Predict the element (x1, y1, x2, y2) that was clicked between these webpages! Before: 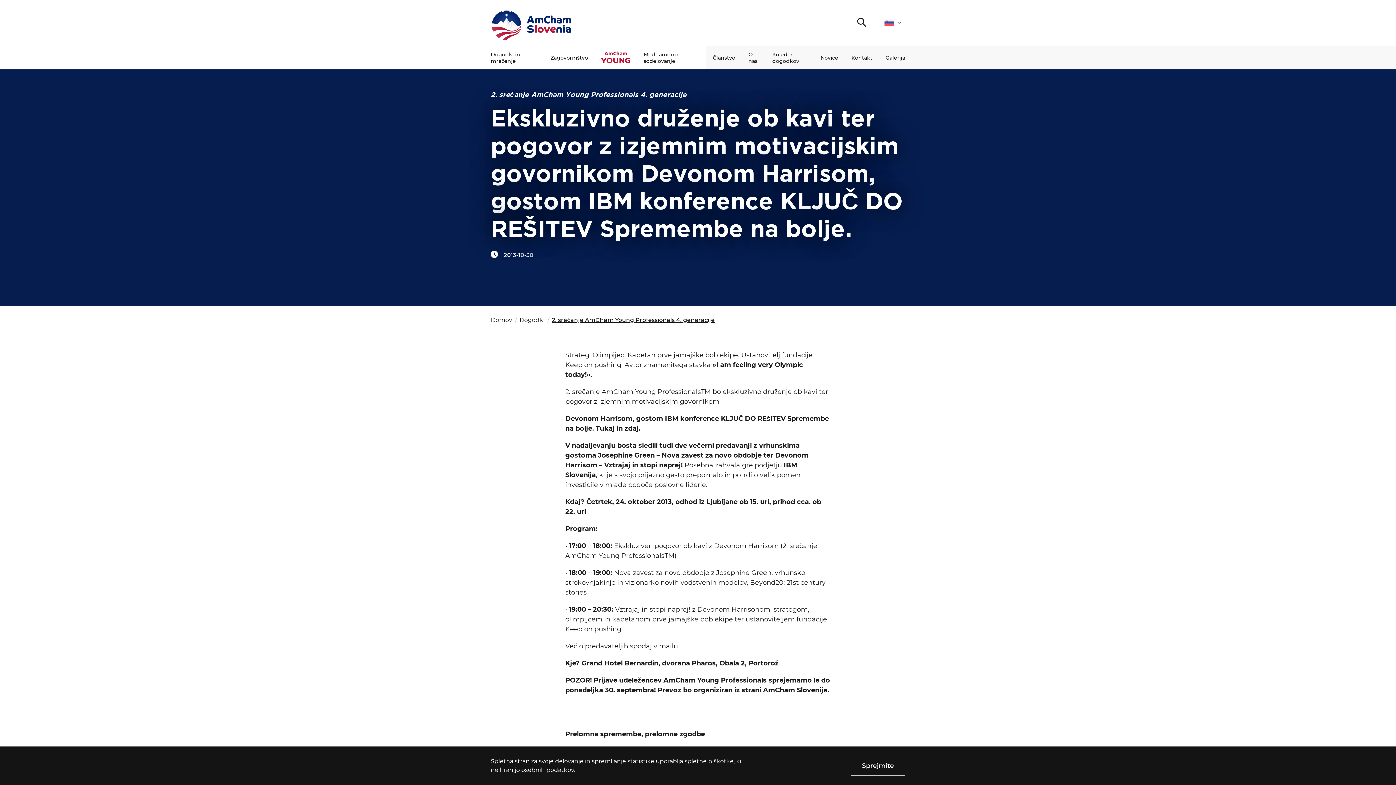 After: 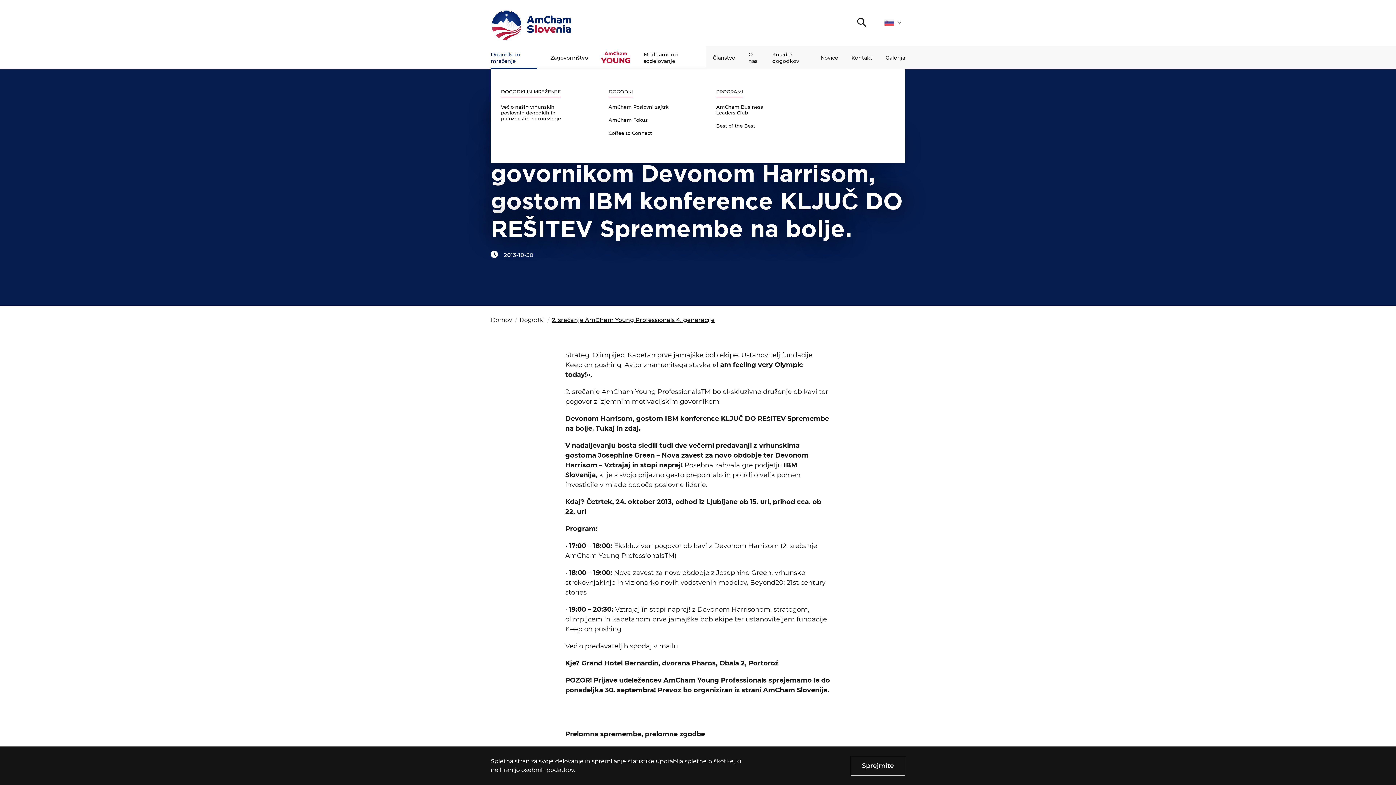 Action: label: Dogodki in mreženje bbox: (490, 46, 537, 69)